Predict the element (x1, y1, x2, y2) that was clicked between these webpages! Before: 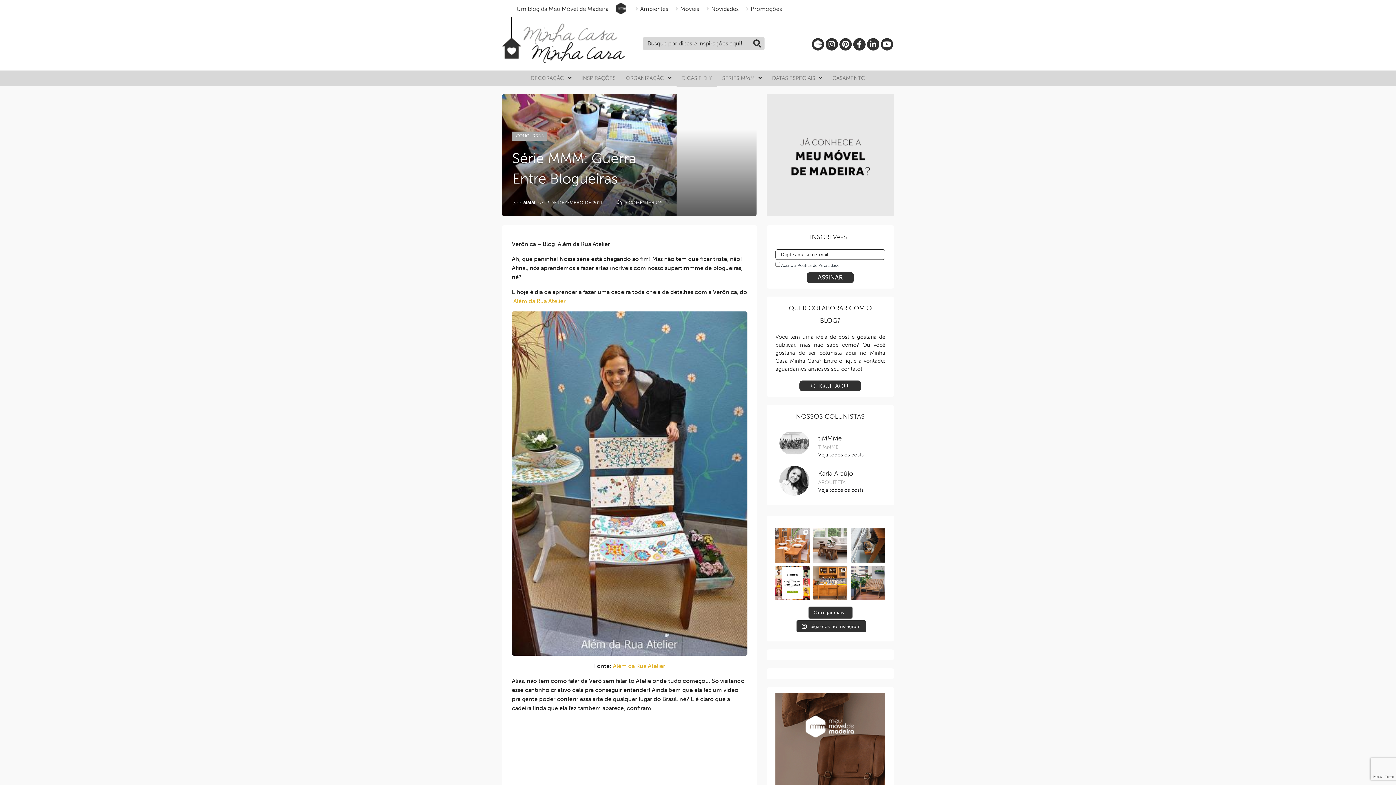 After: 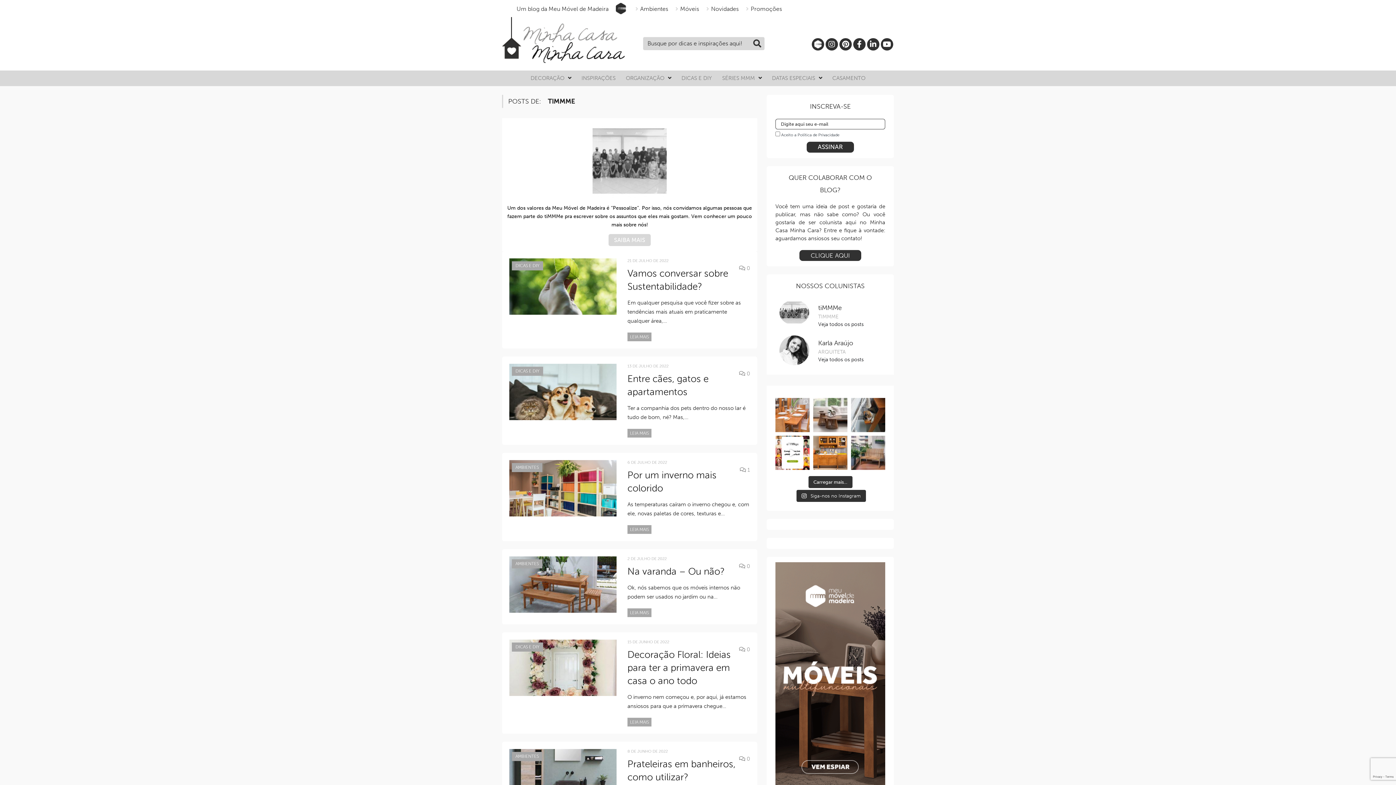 Action: bbox: (818, 487, 885, 495) label: TIMMME